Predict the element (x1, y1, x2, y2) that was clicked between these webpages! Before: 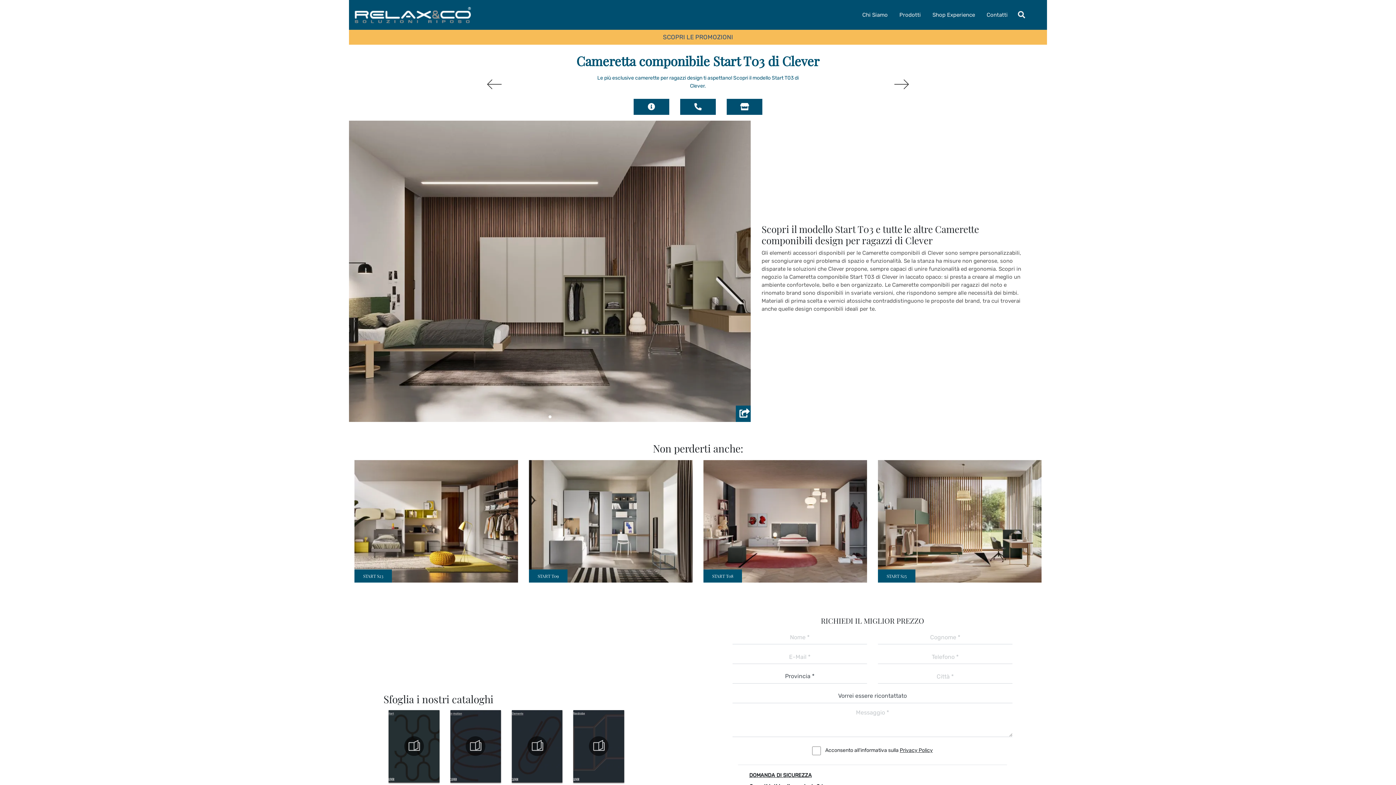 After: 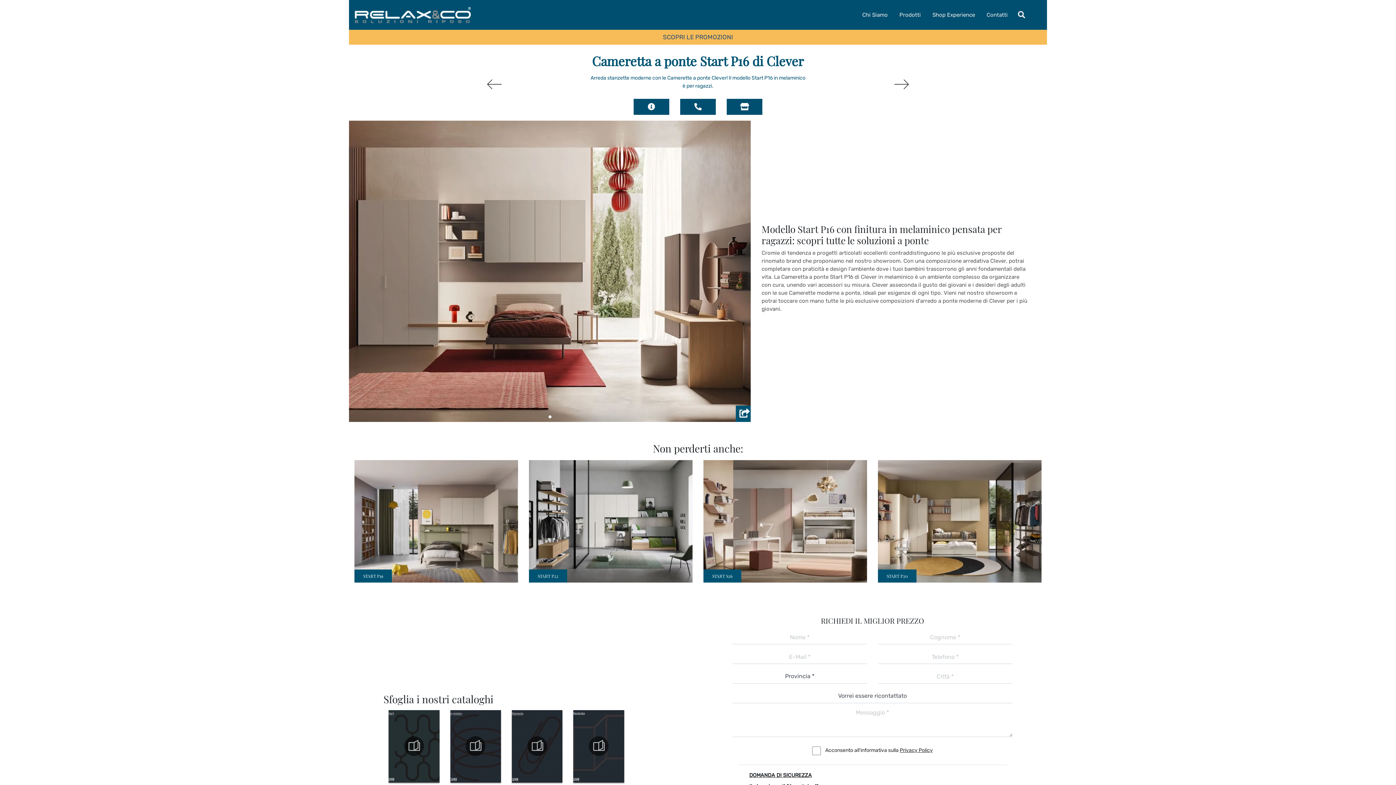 Action: bbox: (441, 76, 547, 91)